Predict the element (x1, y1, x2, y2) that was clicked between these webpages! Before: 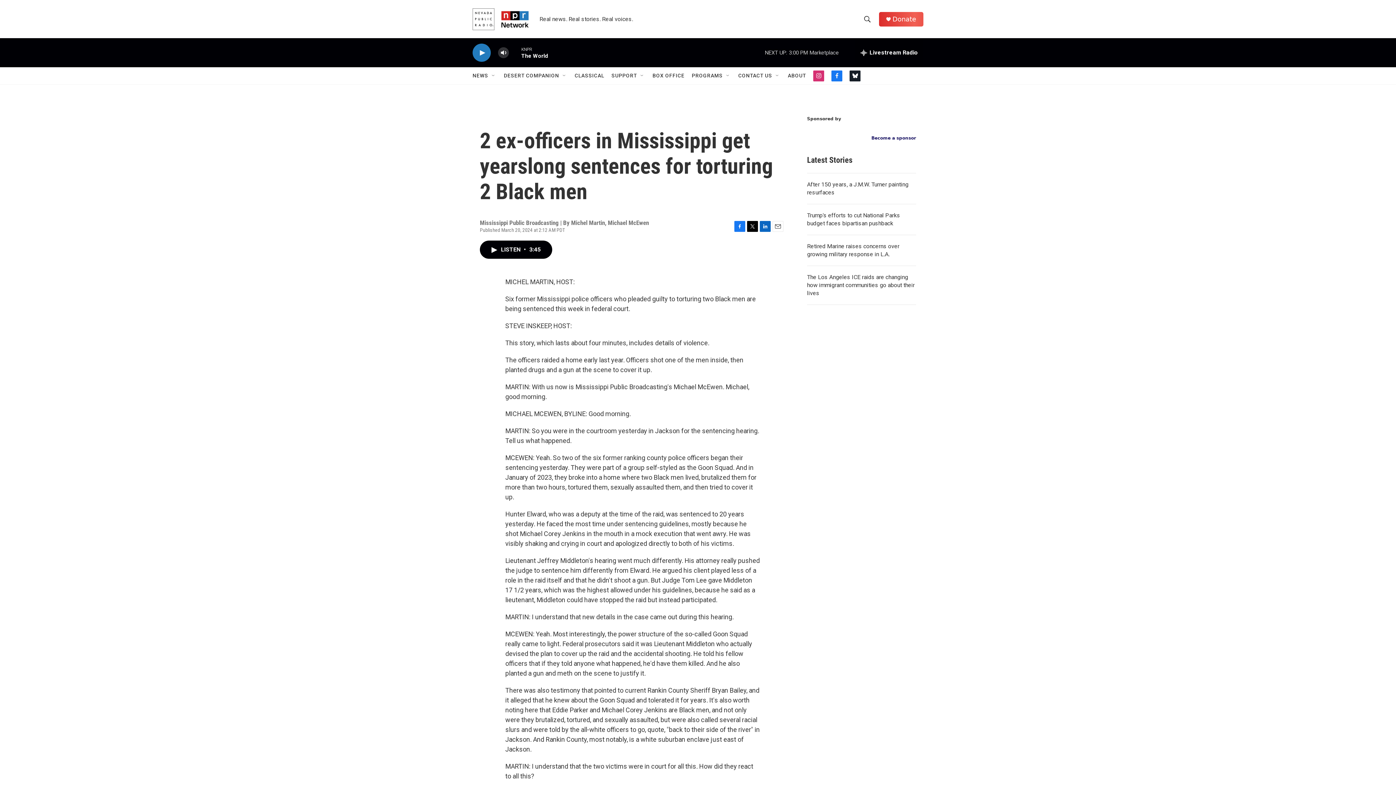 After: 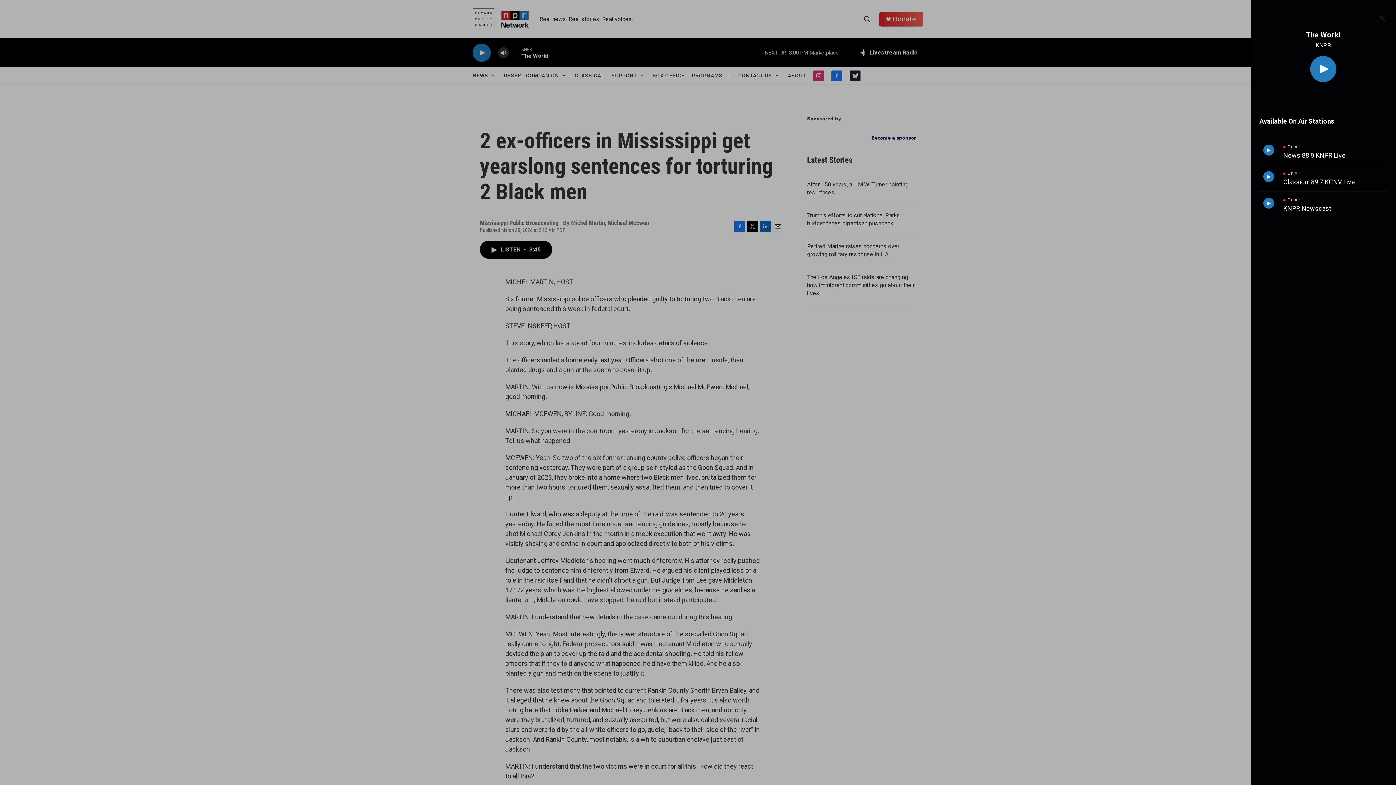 Action: label: all streams bbox: (855, 38, 923, 67)